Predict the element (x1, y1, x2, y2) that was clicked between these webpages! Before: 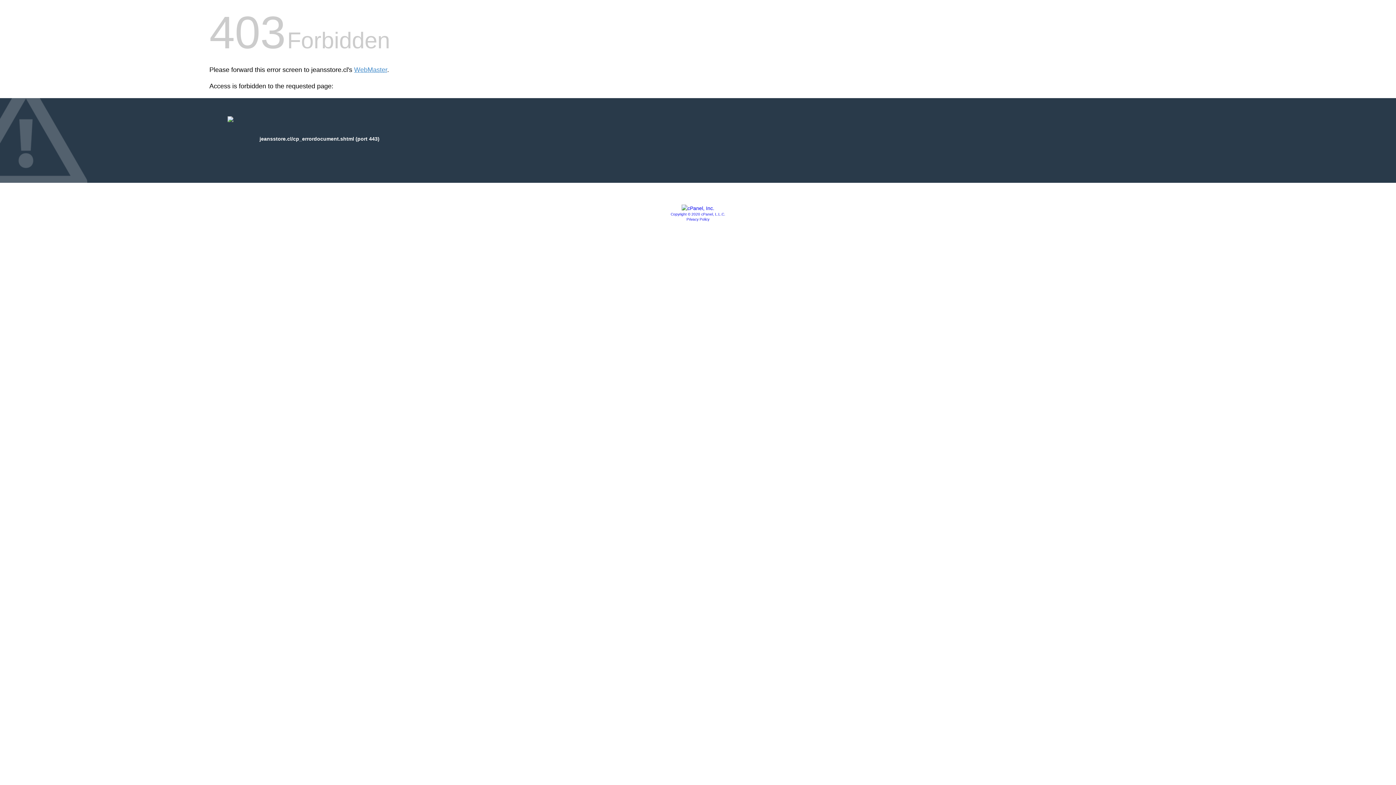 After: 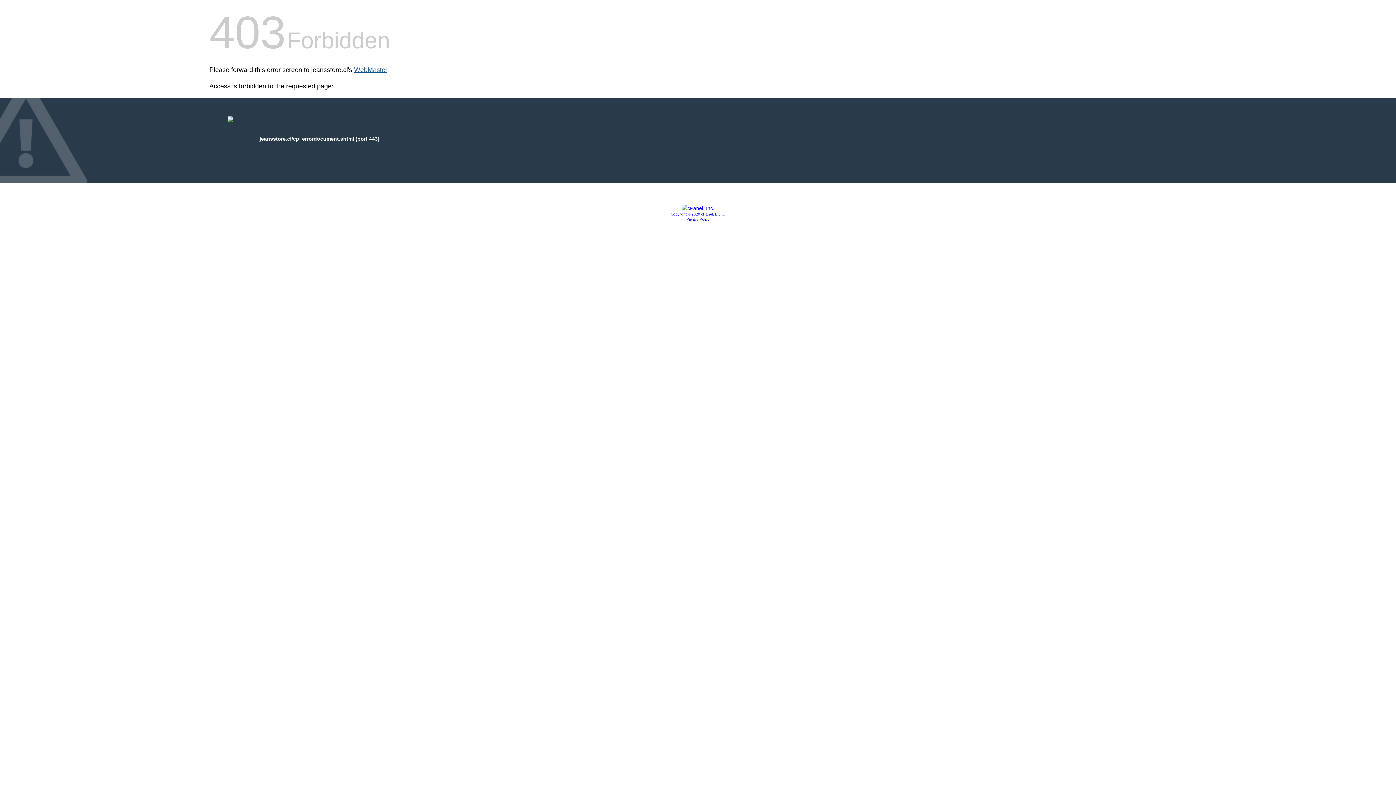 Action: bbox: (354, 66, 387, 73) label: WebMaster